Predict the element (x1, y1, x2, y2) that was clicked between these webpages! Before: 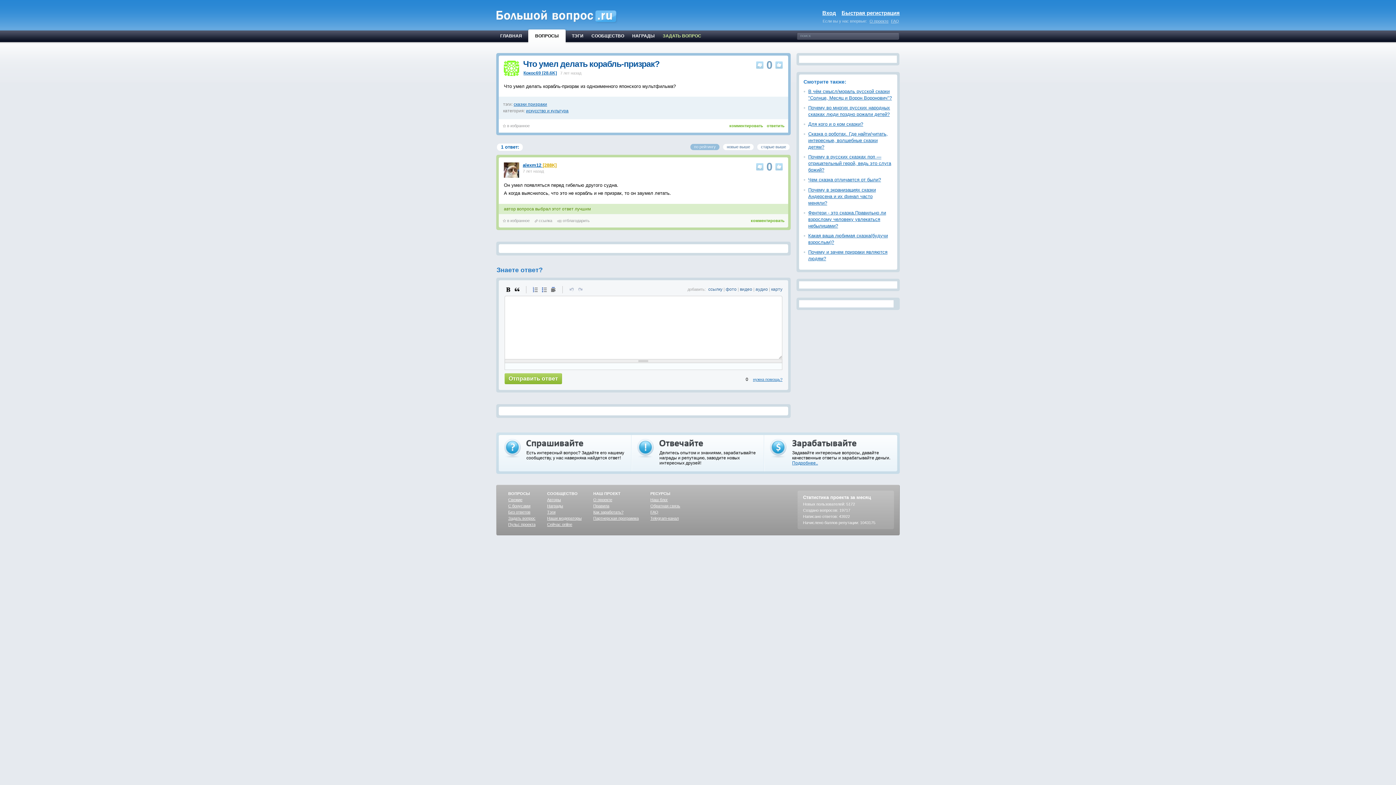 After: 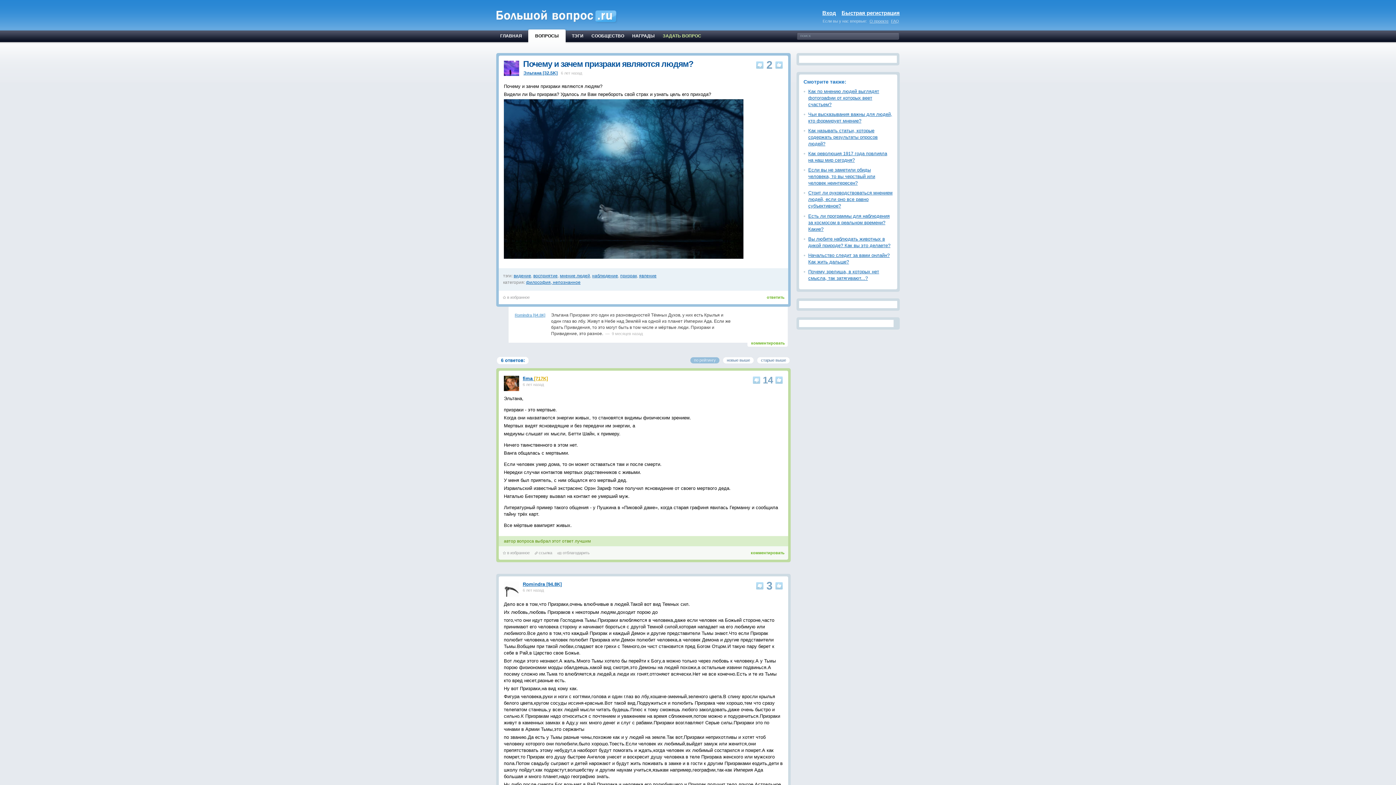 Action: label: Почему и зачем призраки являются людям? bbox: (803, 249, 893, 265)